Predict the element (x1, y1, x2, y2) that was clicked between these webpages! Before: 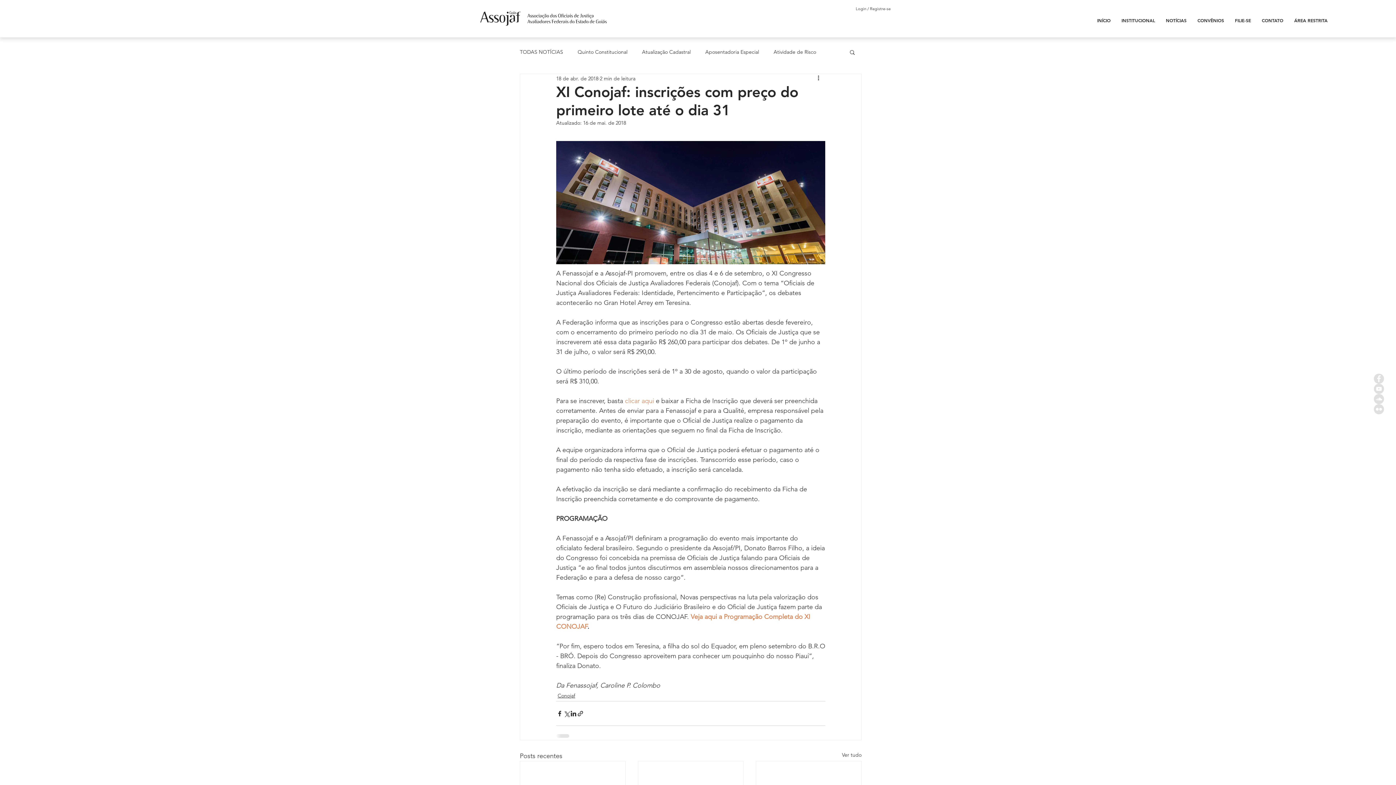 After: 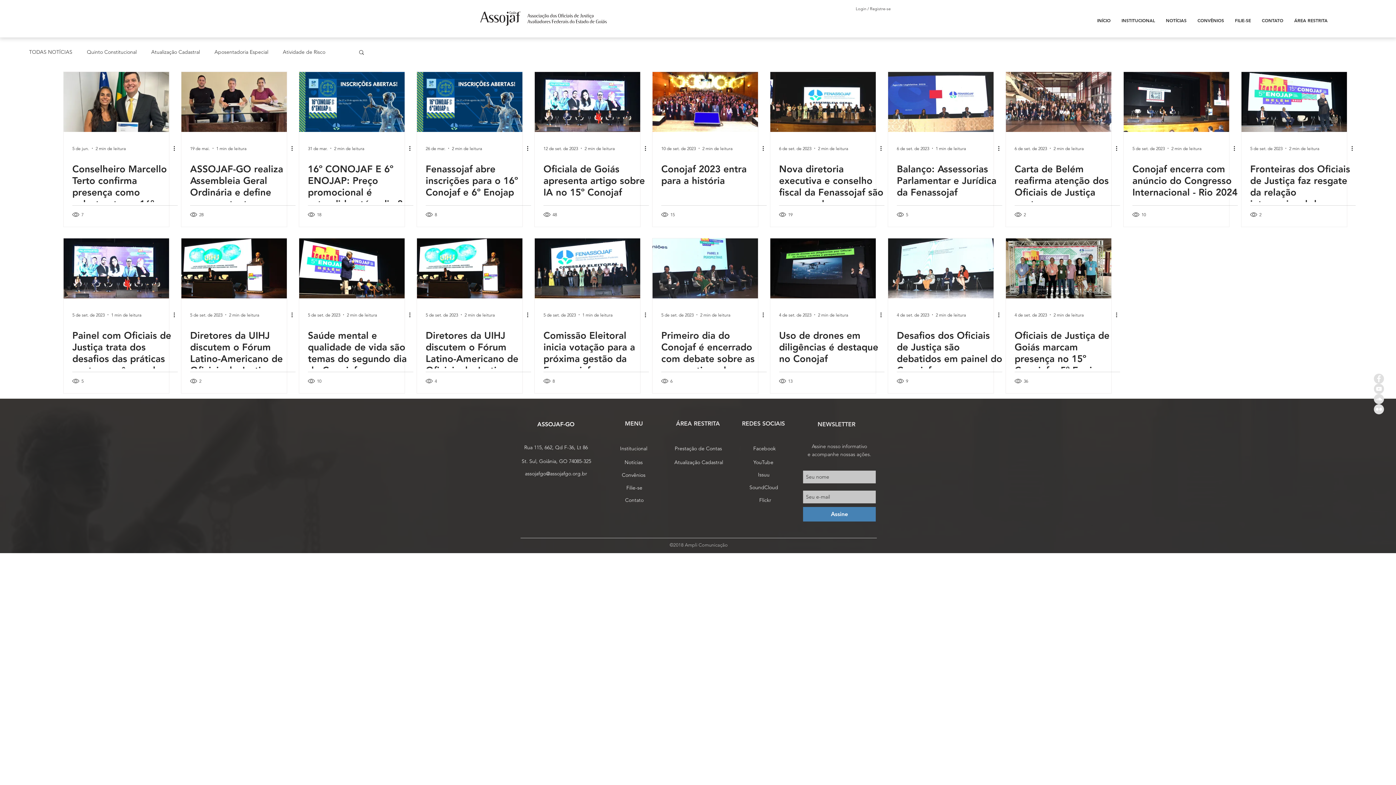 Action: label: Conojaf bbox: (557, 692, 575, 700)